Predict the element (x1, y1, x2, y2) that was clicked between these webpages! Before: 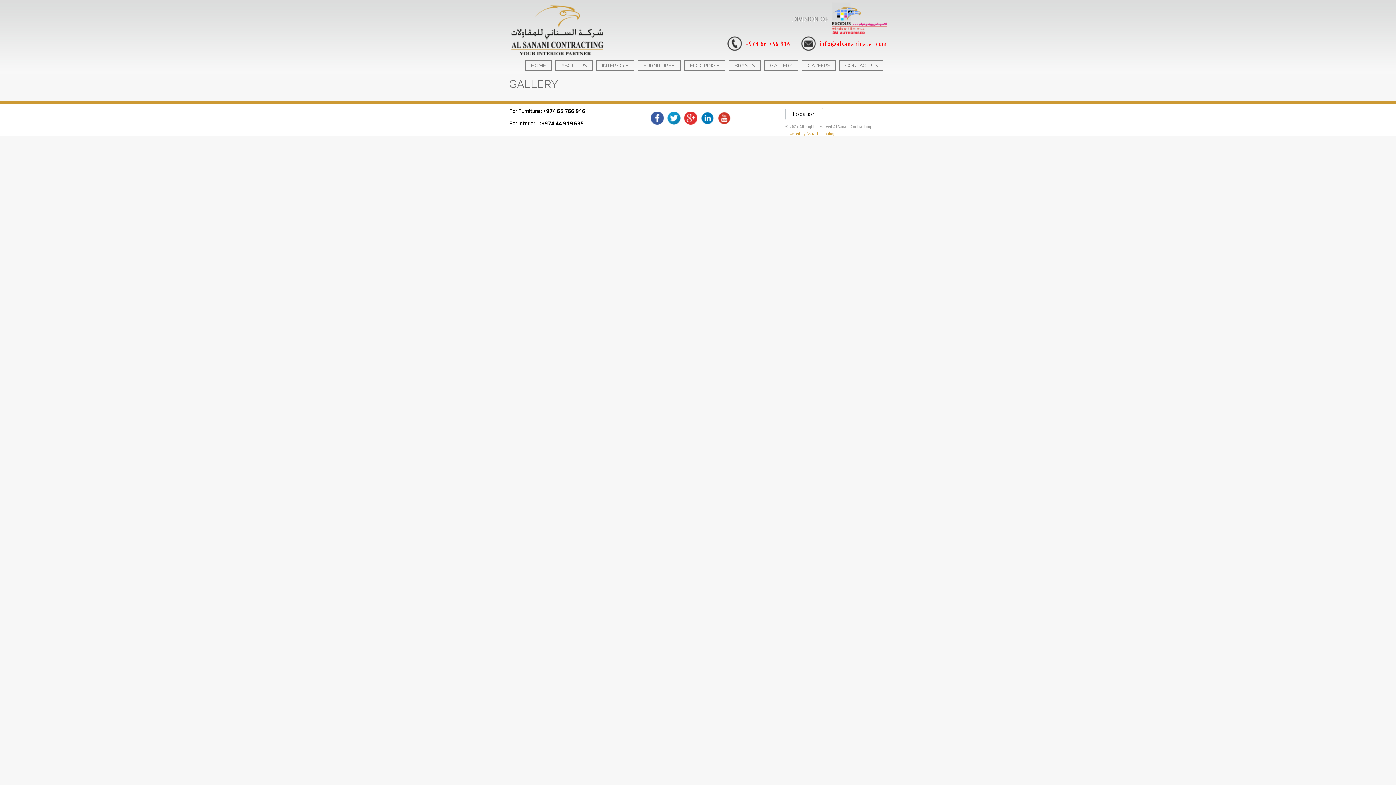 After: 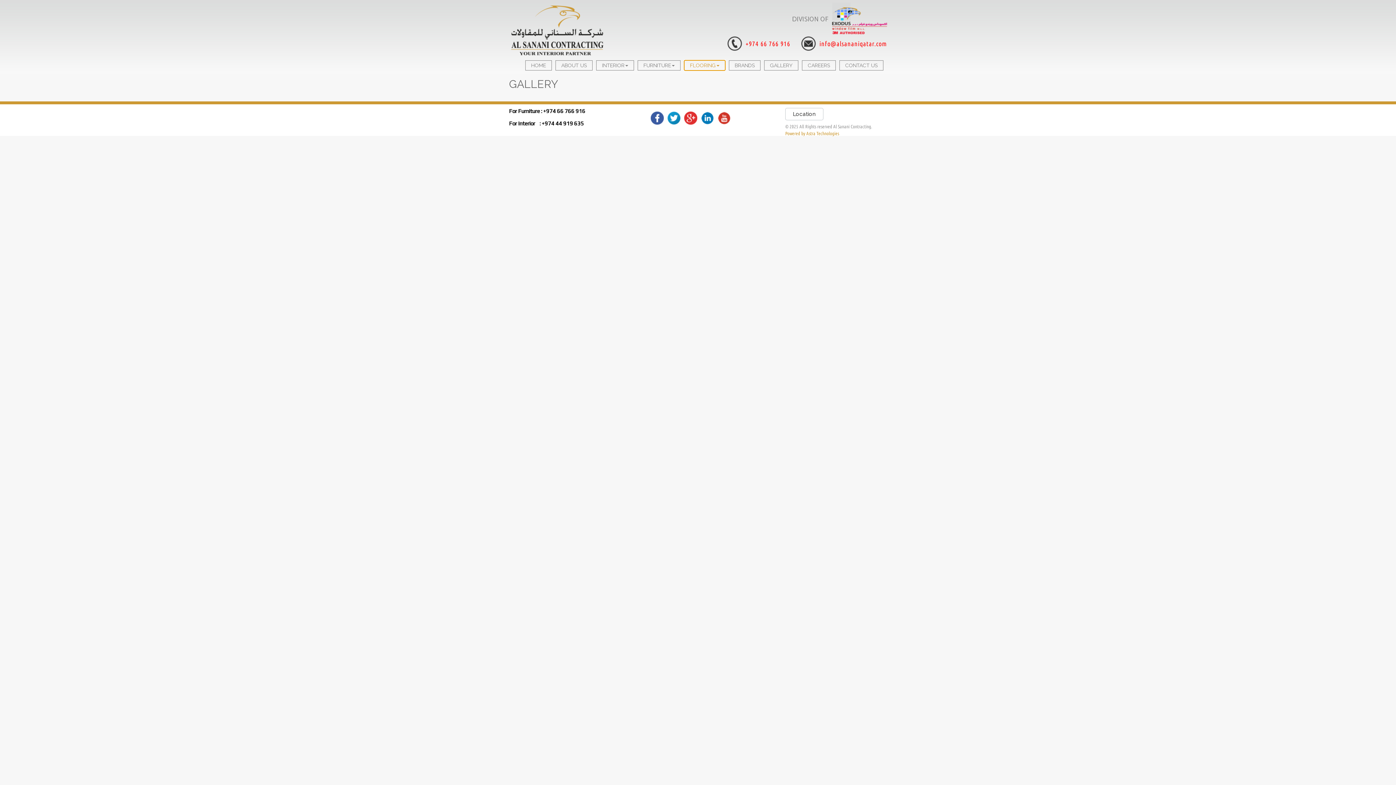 Action: label: FLOORING bbox: (684, 60, 725, 70)